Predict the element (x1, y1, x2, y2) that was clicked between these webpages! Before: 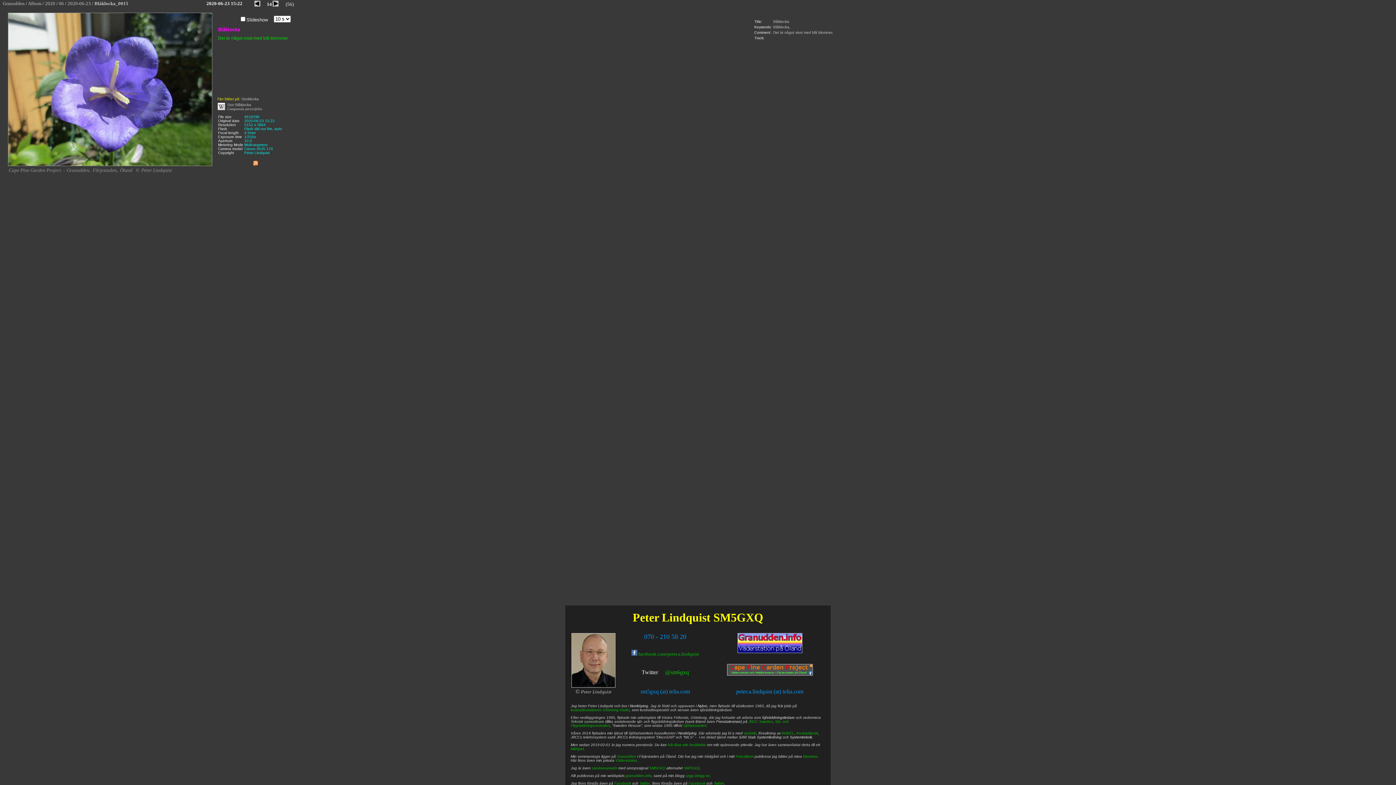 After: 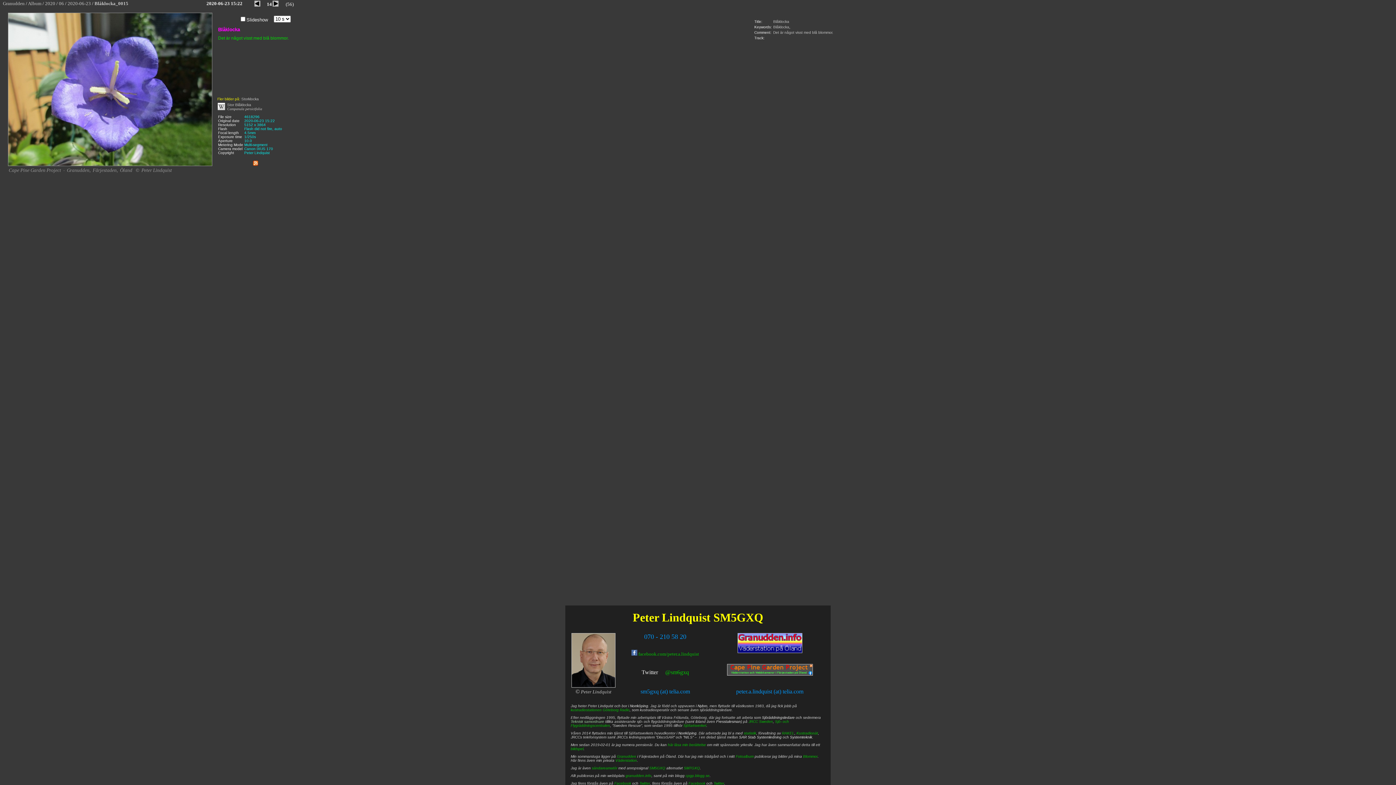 Action: label: Peter Lindquist bbox: (581, 689, 611, 694)